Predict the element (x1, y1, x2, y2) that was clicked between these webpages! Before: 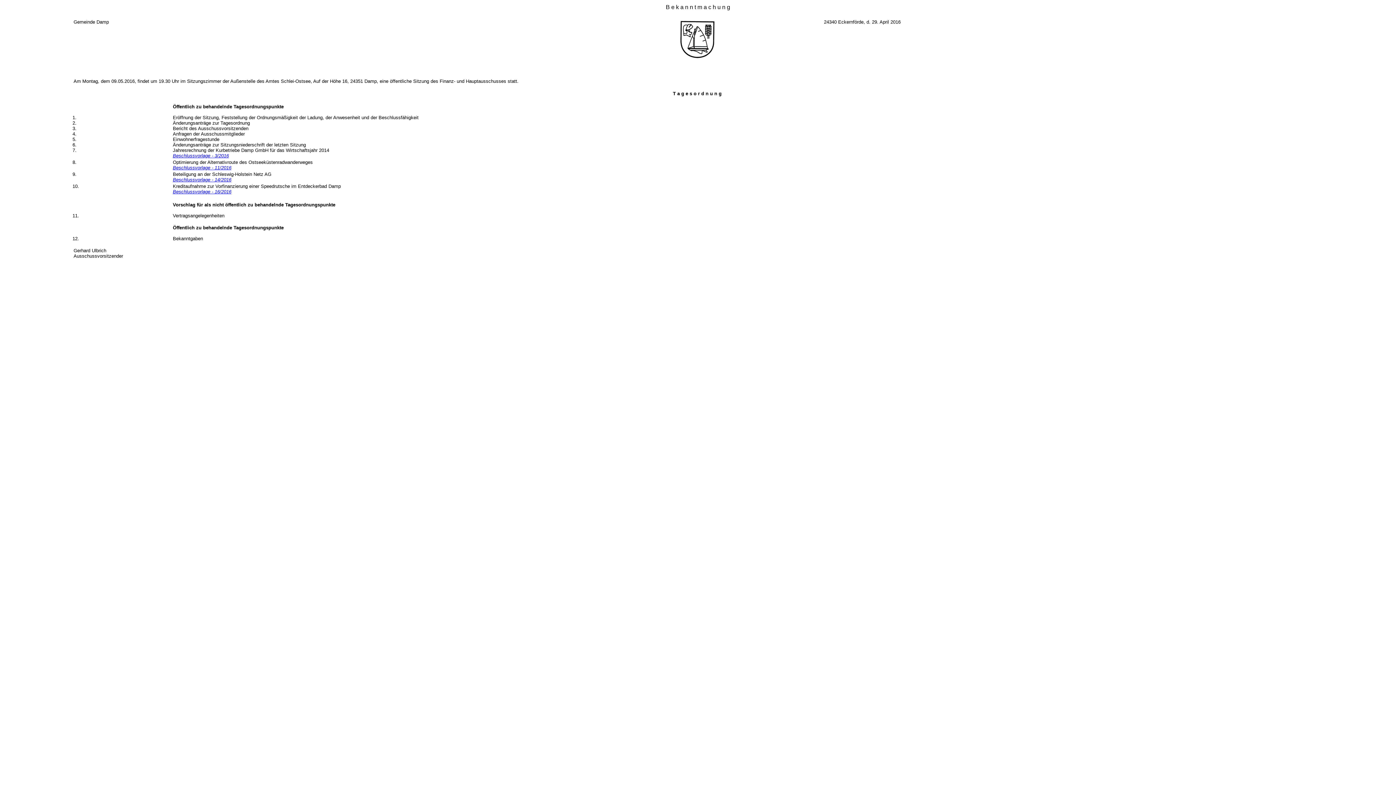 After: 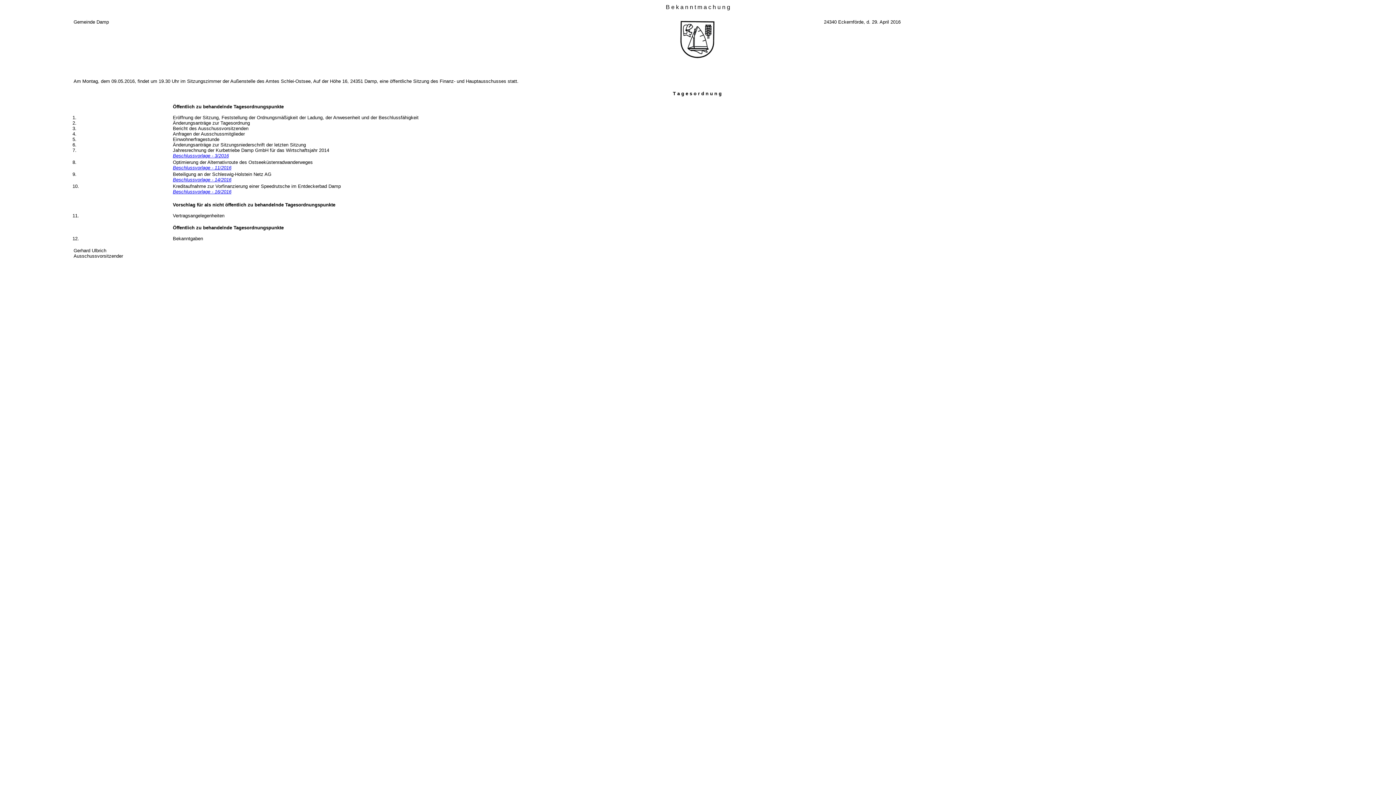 Action: bbox: (172, 189, 231, 194) label: Beschlussvorlage - 16/2016